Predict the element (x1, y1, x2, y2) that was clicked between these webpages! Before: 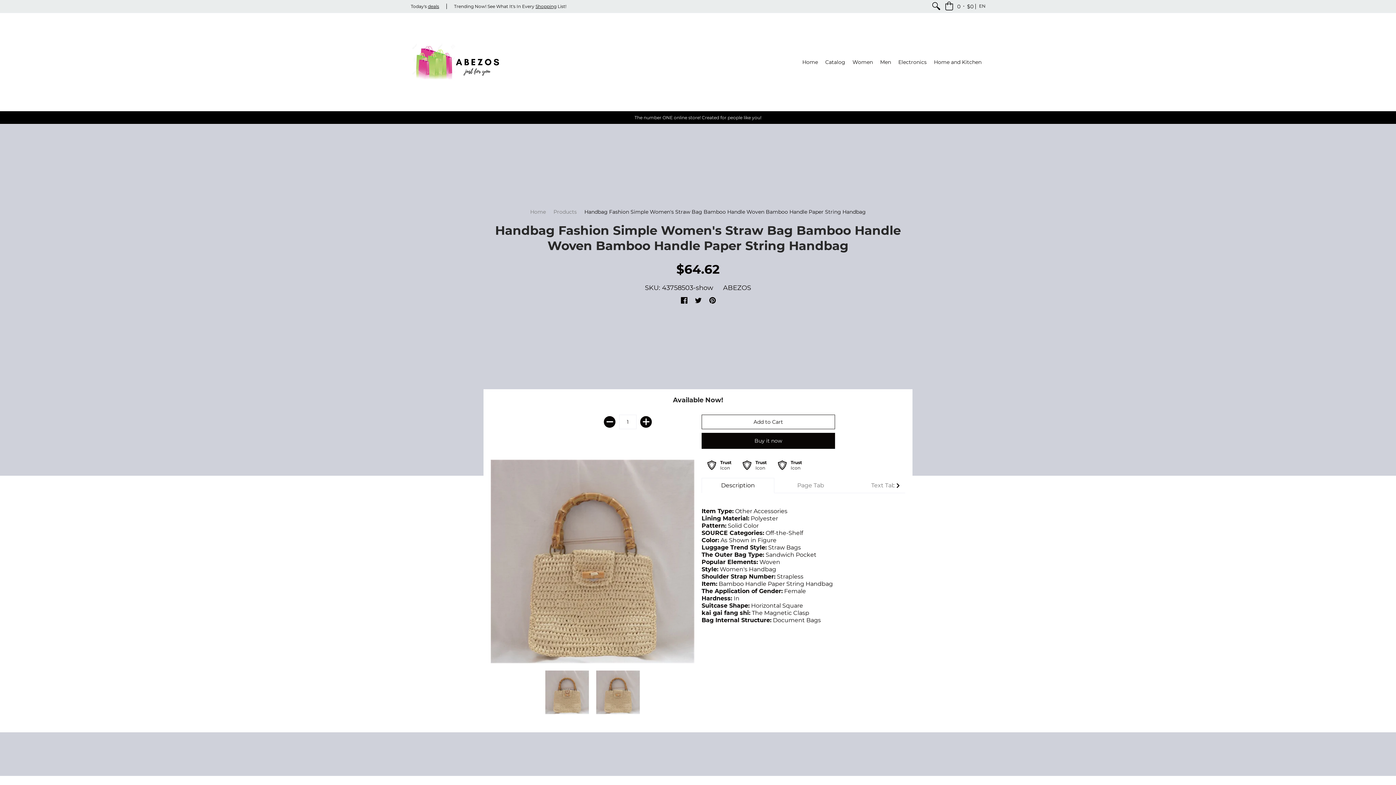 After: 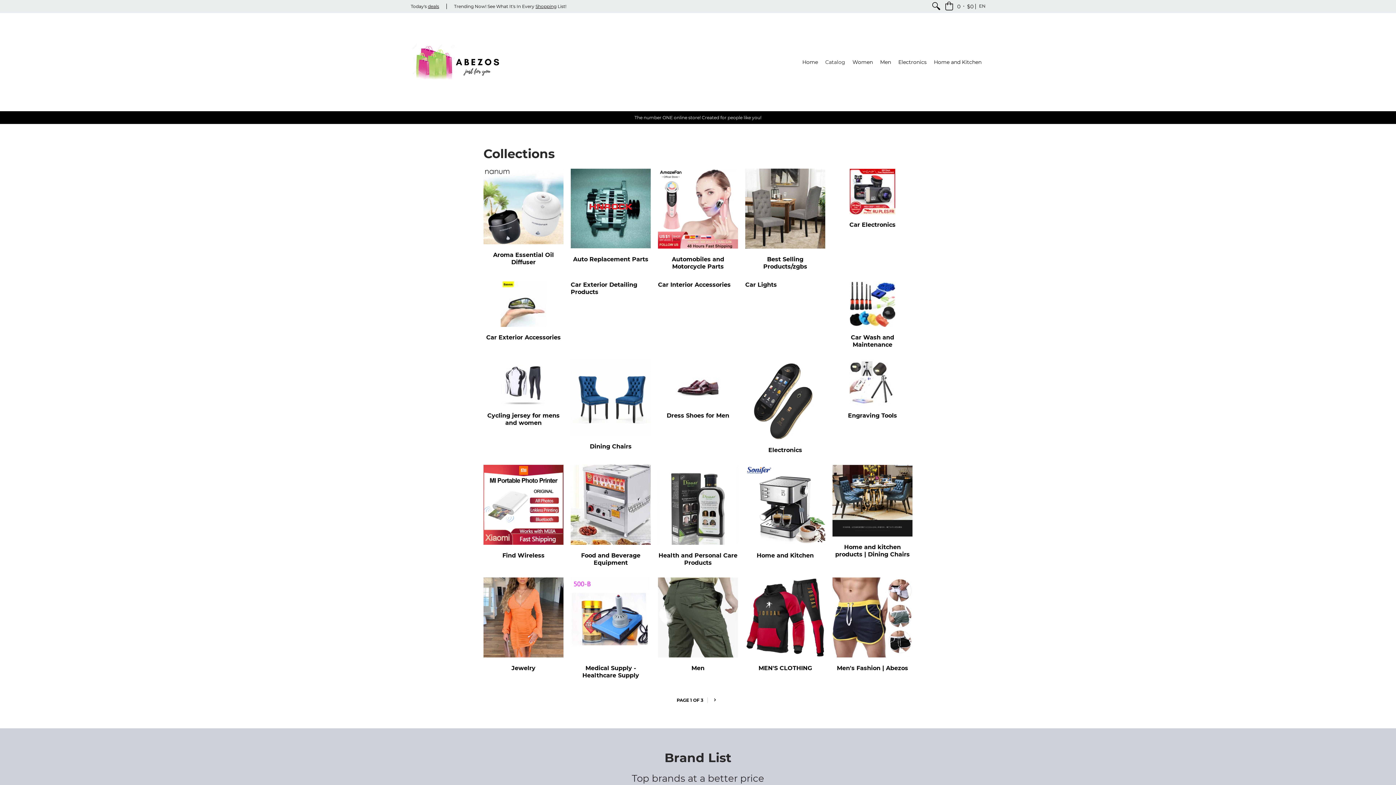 Action: label: Shopping bbox: (535, 3, 556, 9)